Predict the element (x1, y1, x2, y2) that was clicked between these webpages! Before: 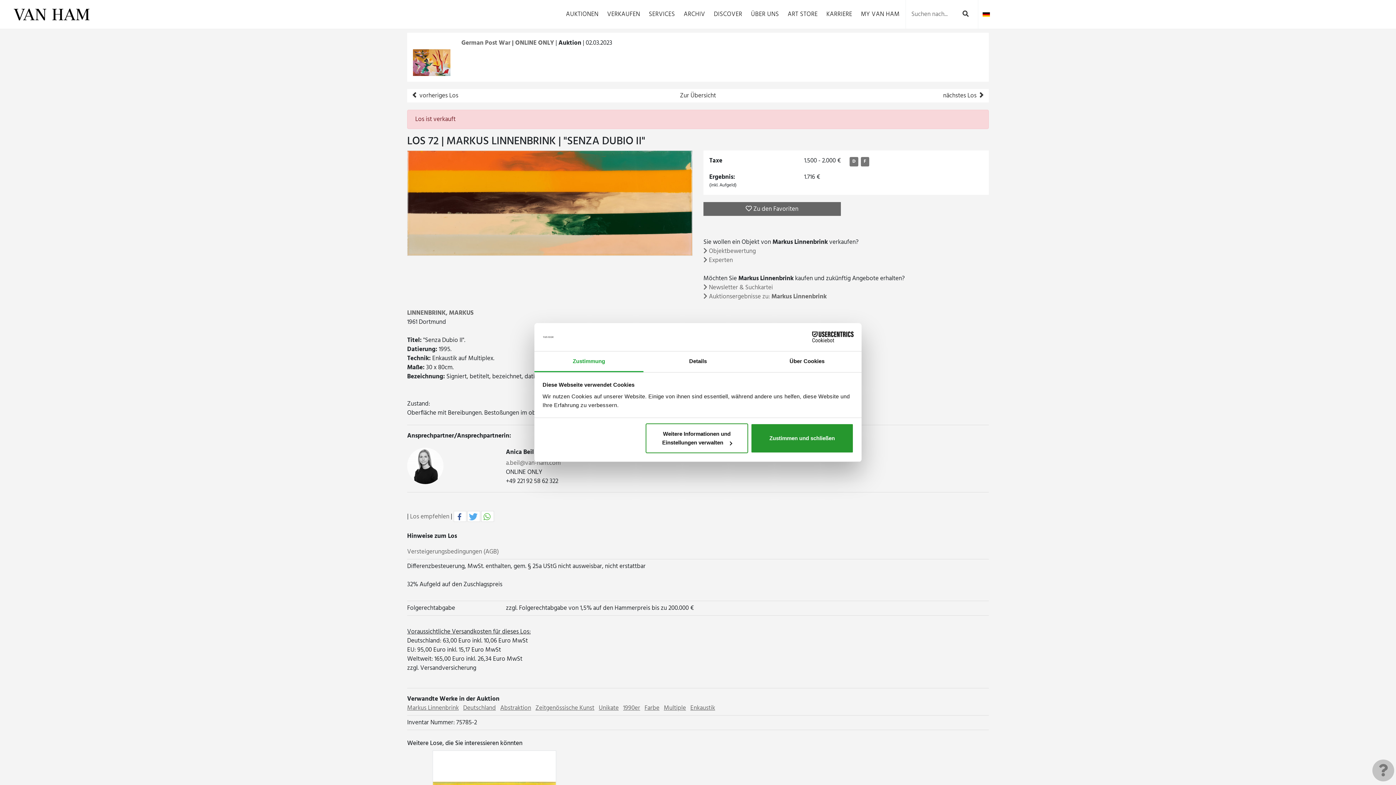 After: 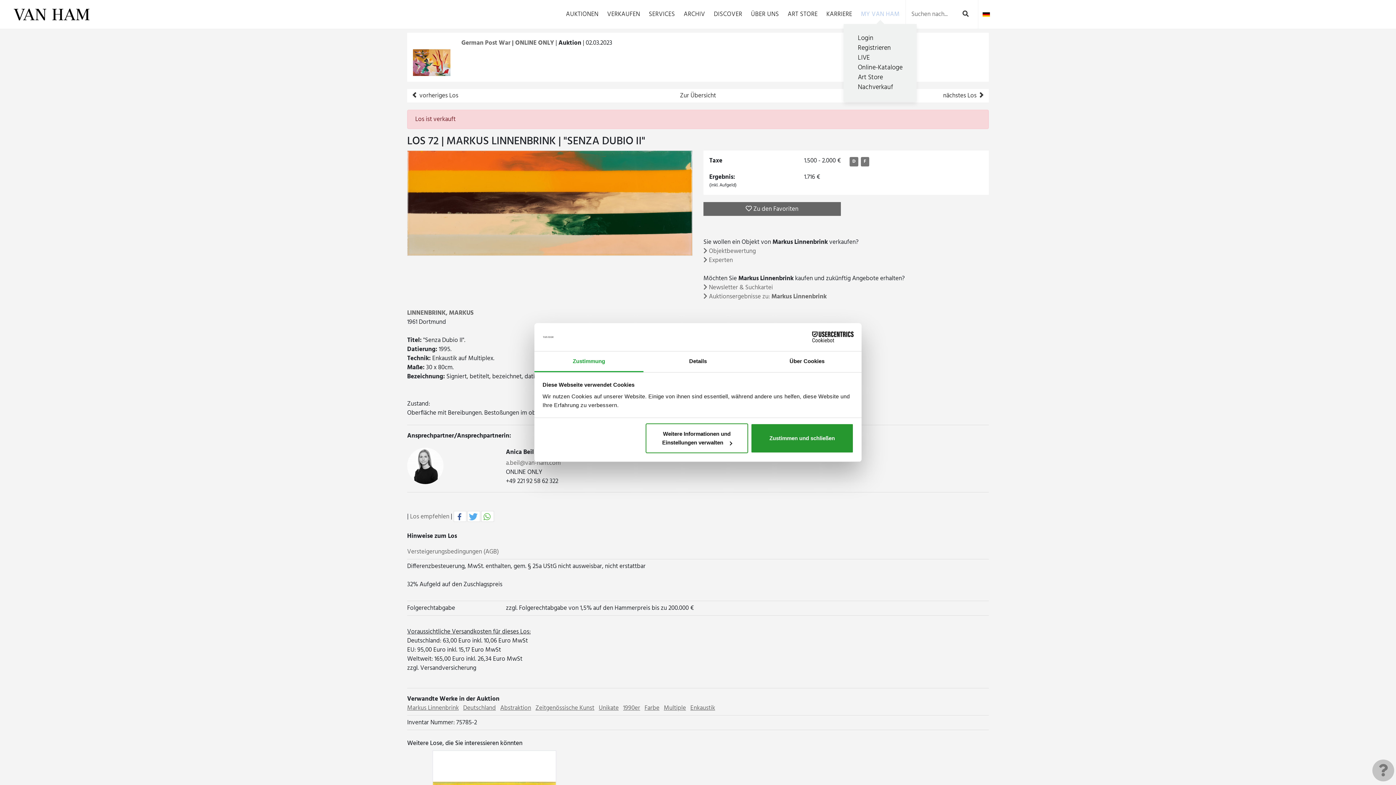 Action: label: MY VAN HAM bbox: (861, 9, 899, 19)